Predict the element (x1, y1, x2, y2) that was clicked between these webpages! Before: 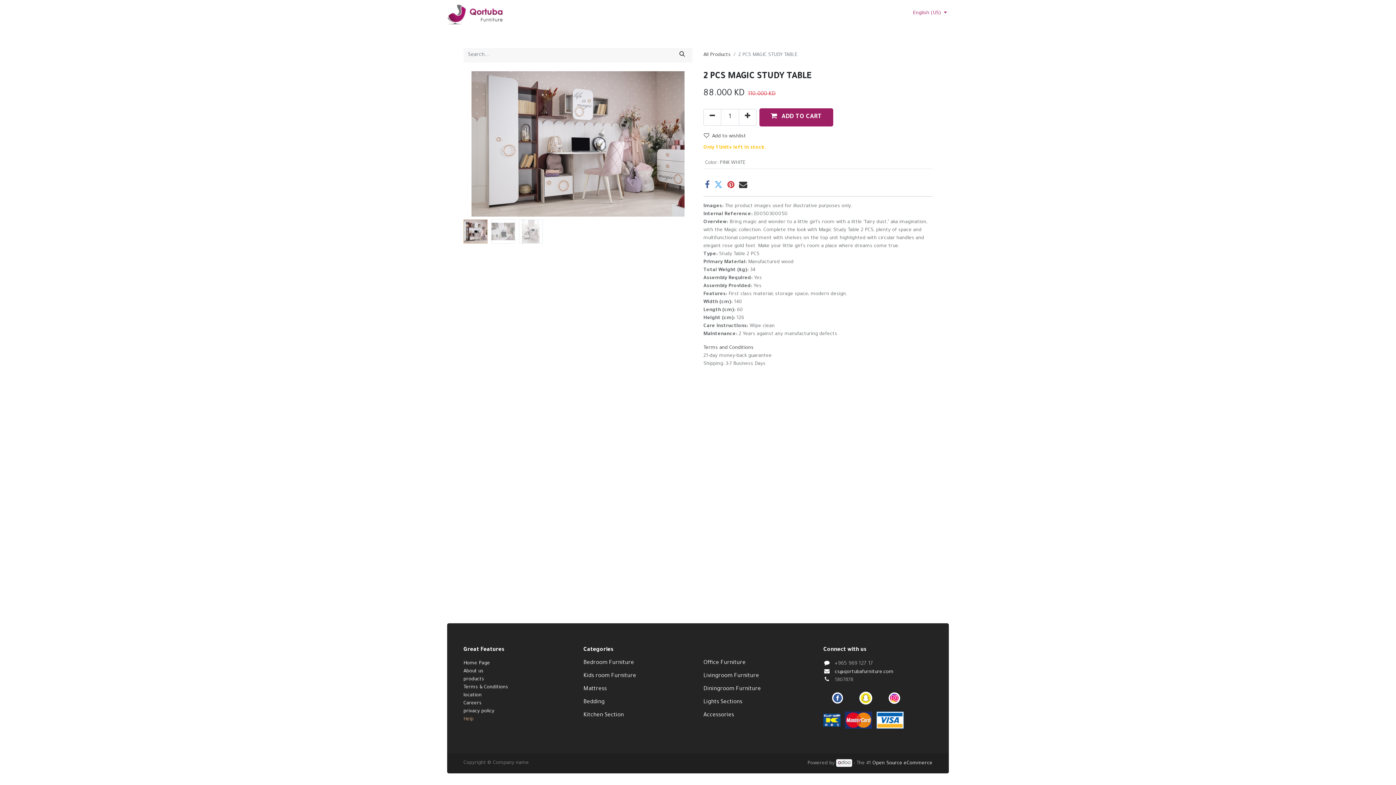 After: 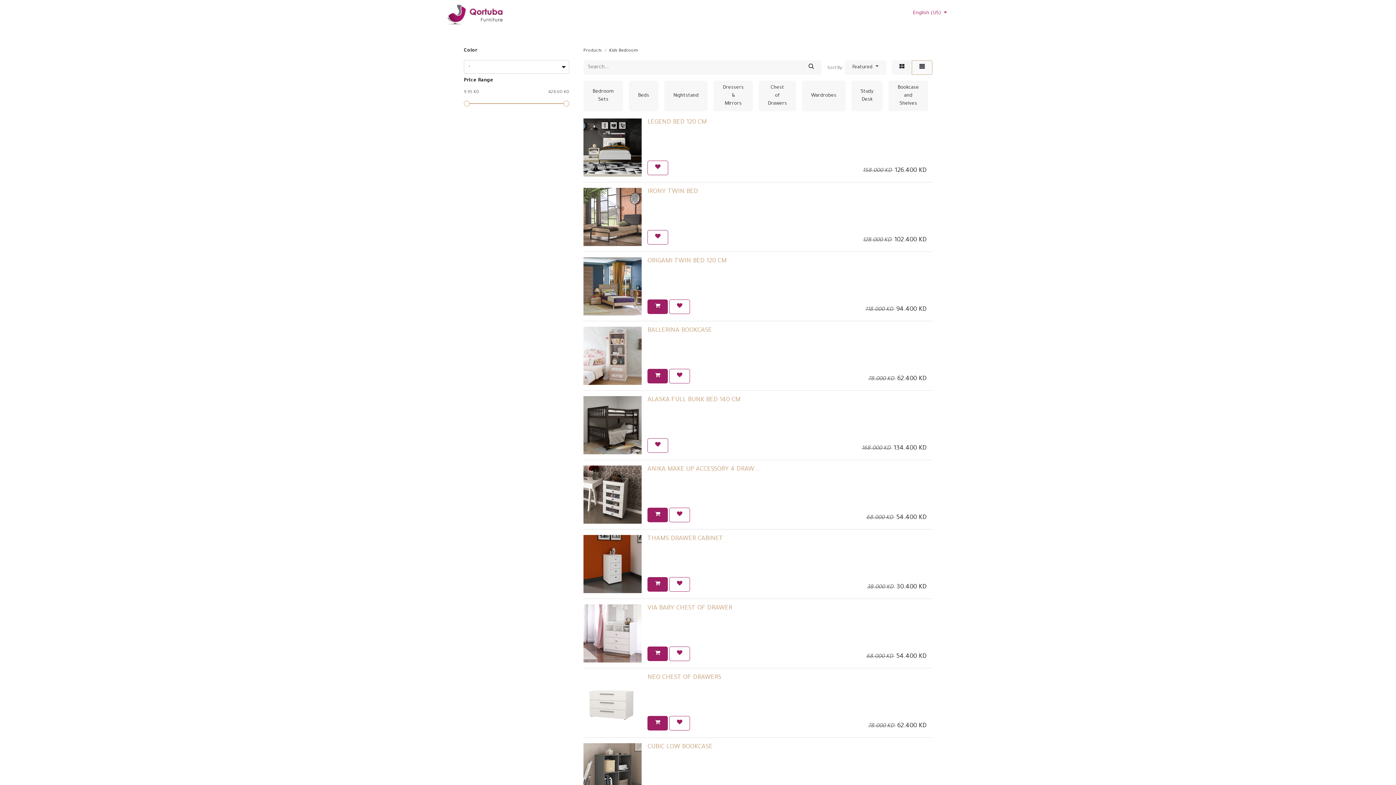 Action: label: Kids room Furniture bbox: (583, 673, 636, 679)